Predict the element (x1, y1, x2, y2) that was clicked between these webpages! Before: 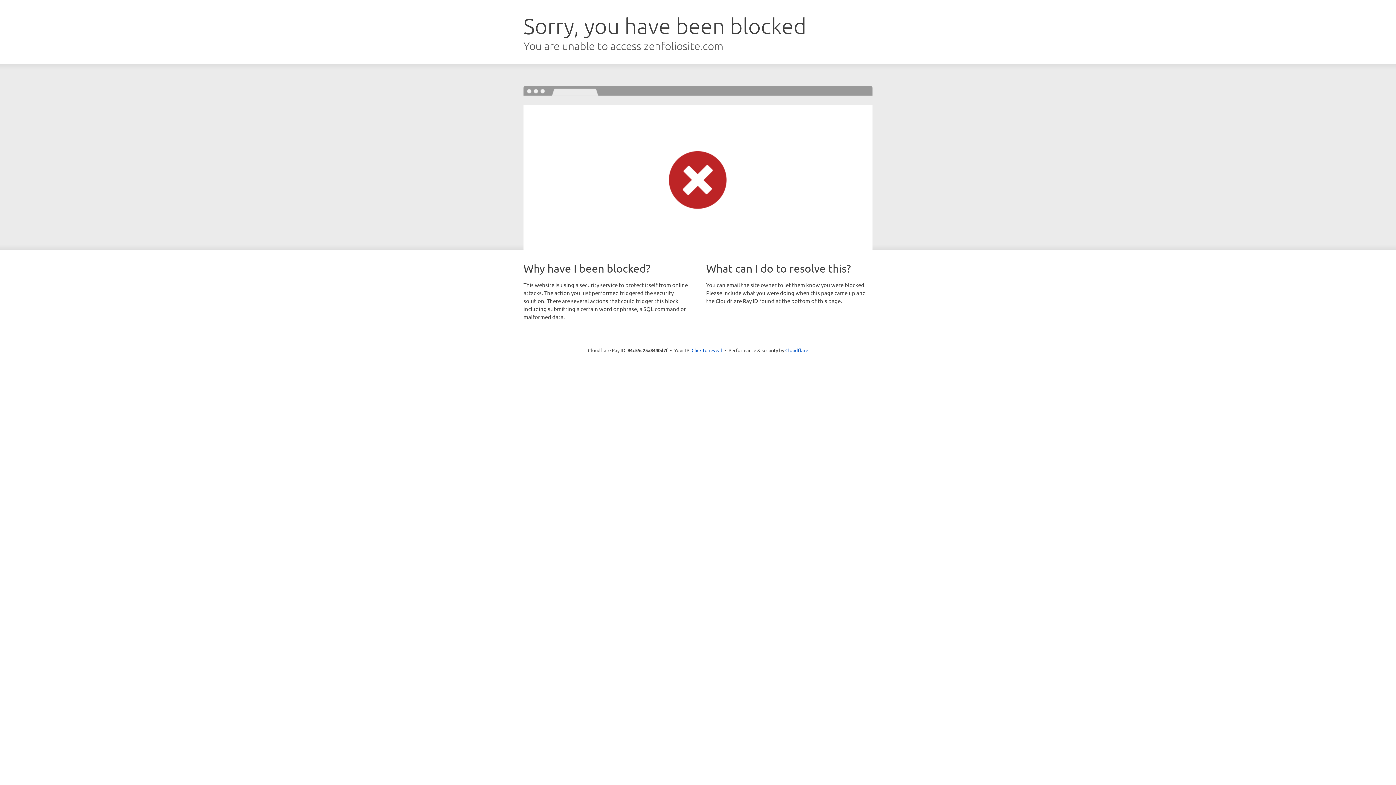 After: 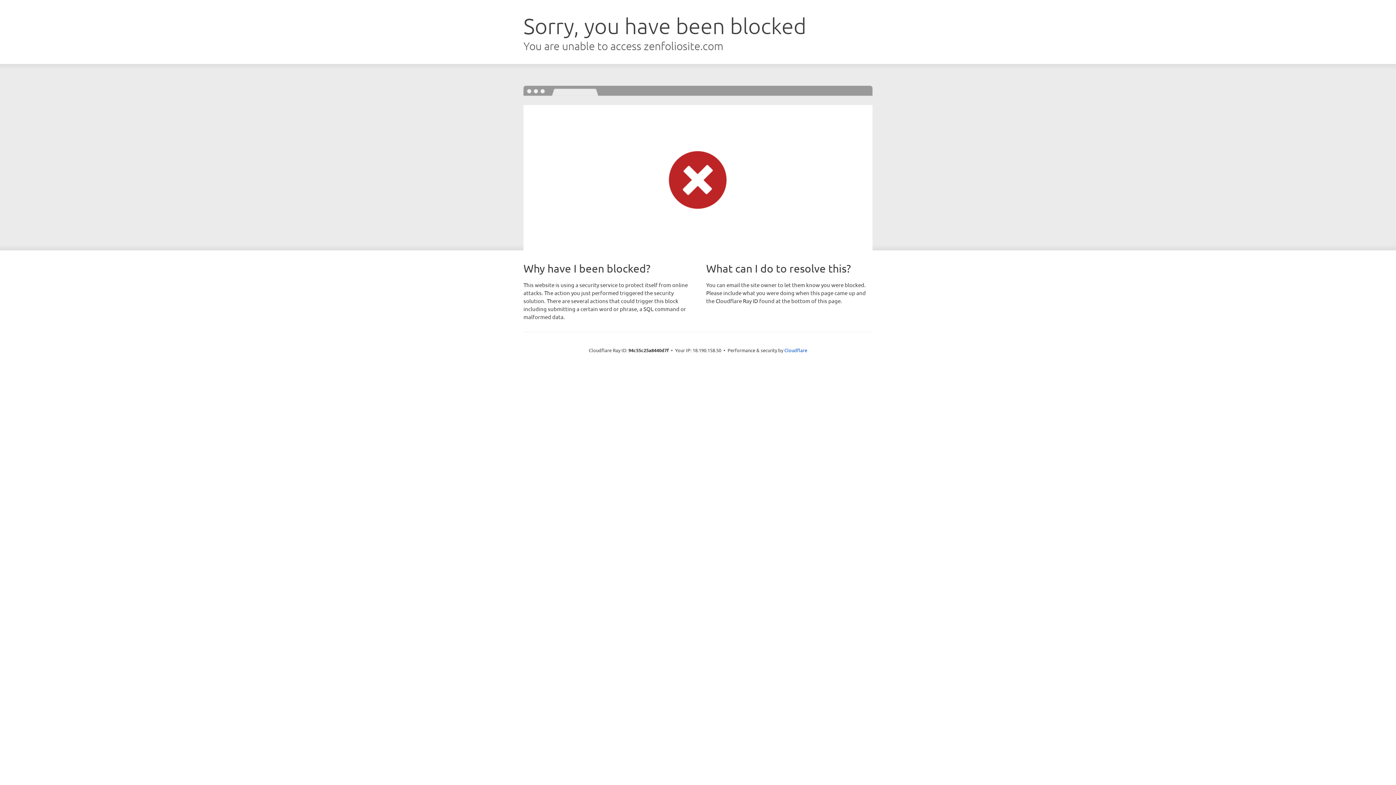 Action: bbox: (691, 346, 722, 353) label: Click to reveal